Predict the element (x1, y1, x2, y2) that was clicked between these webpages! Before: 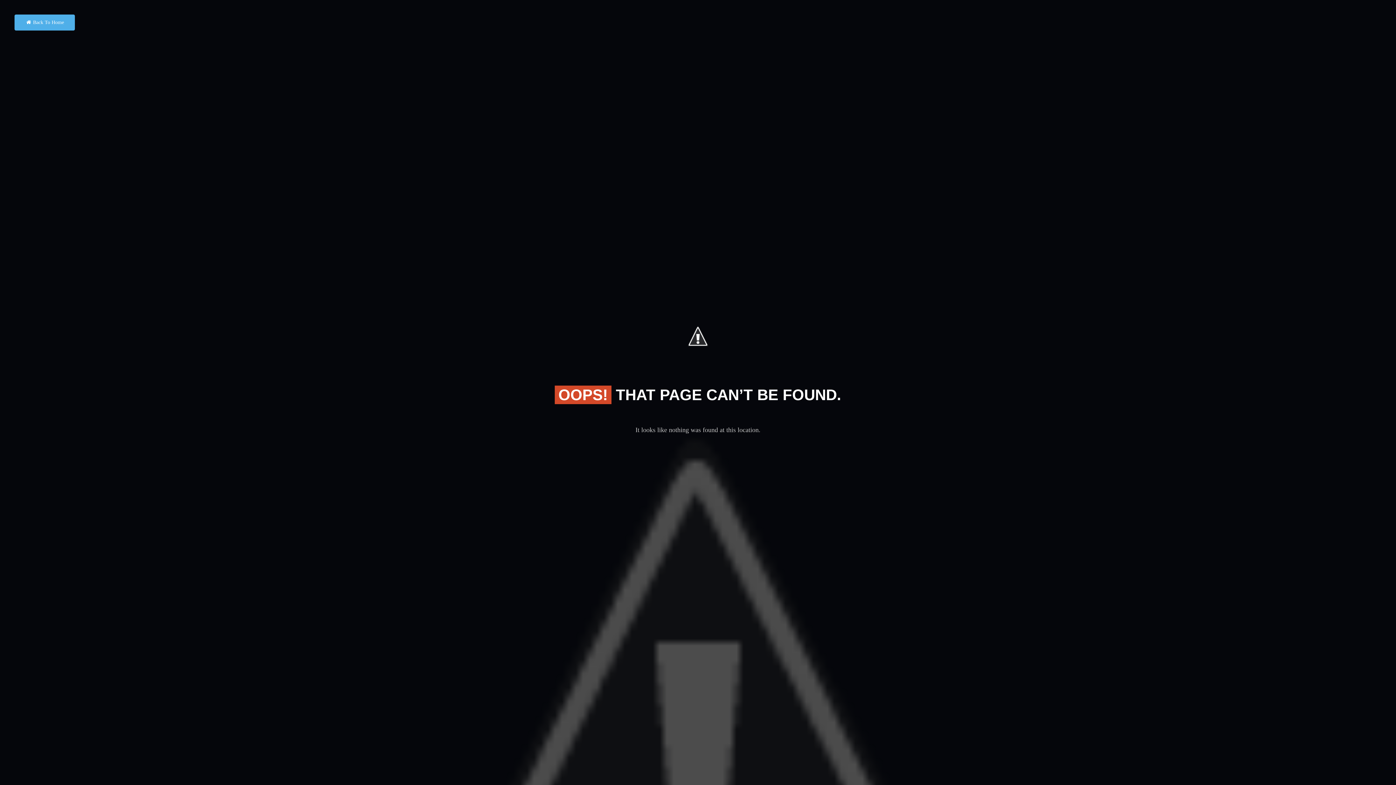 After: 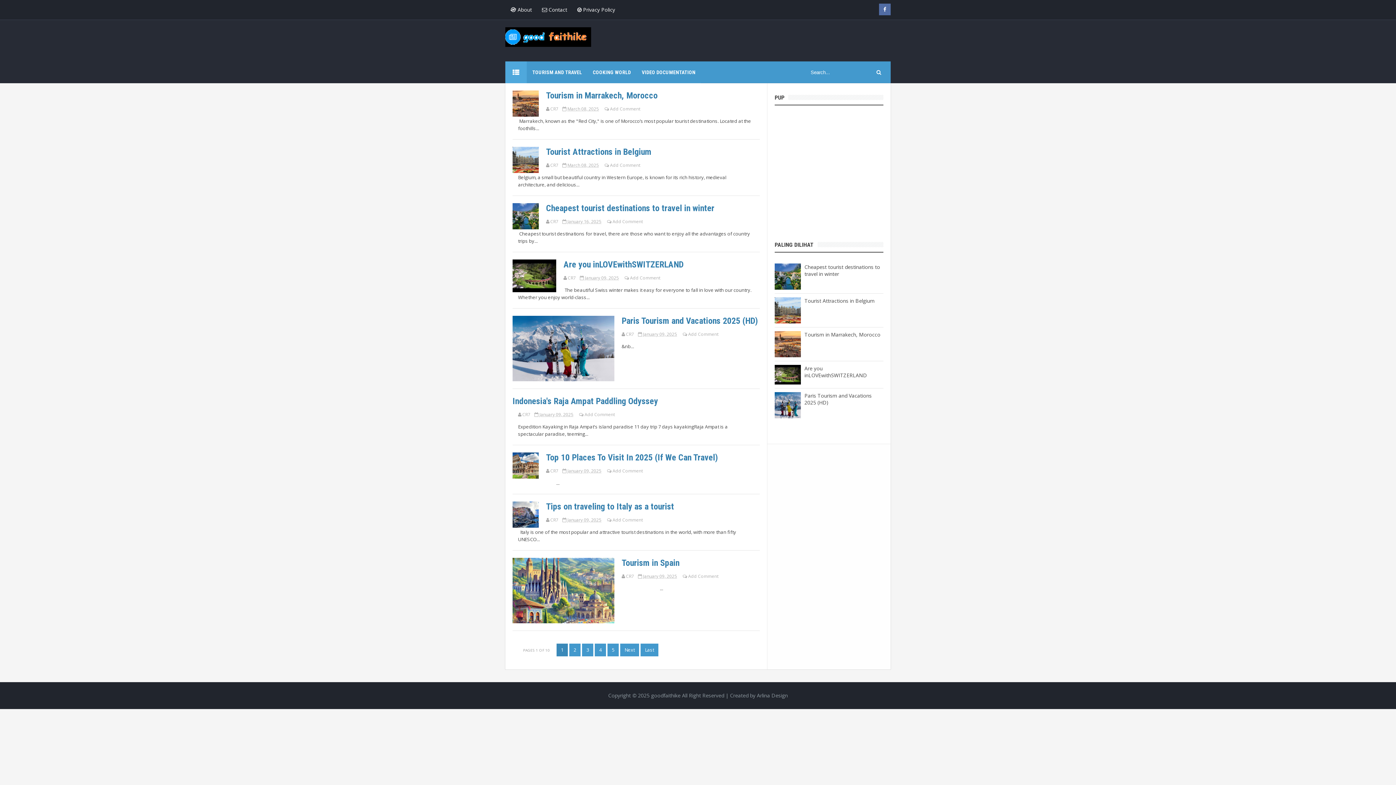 Action: bbox: (14, 14, 74, 30) label: Back To Home